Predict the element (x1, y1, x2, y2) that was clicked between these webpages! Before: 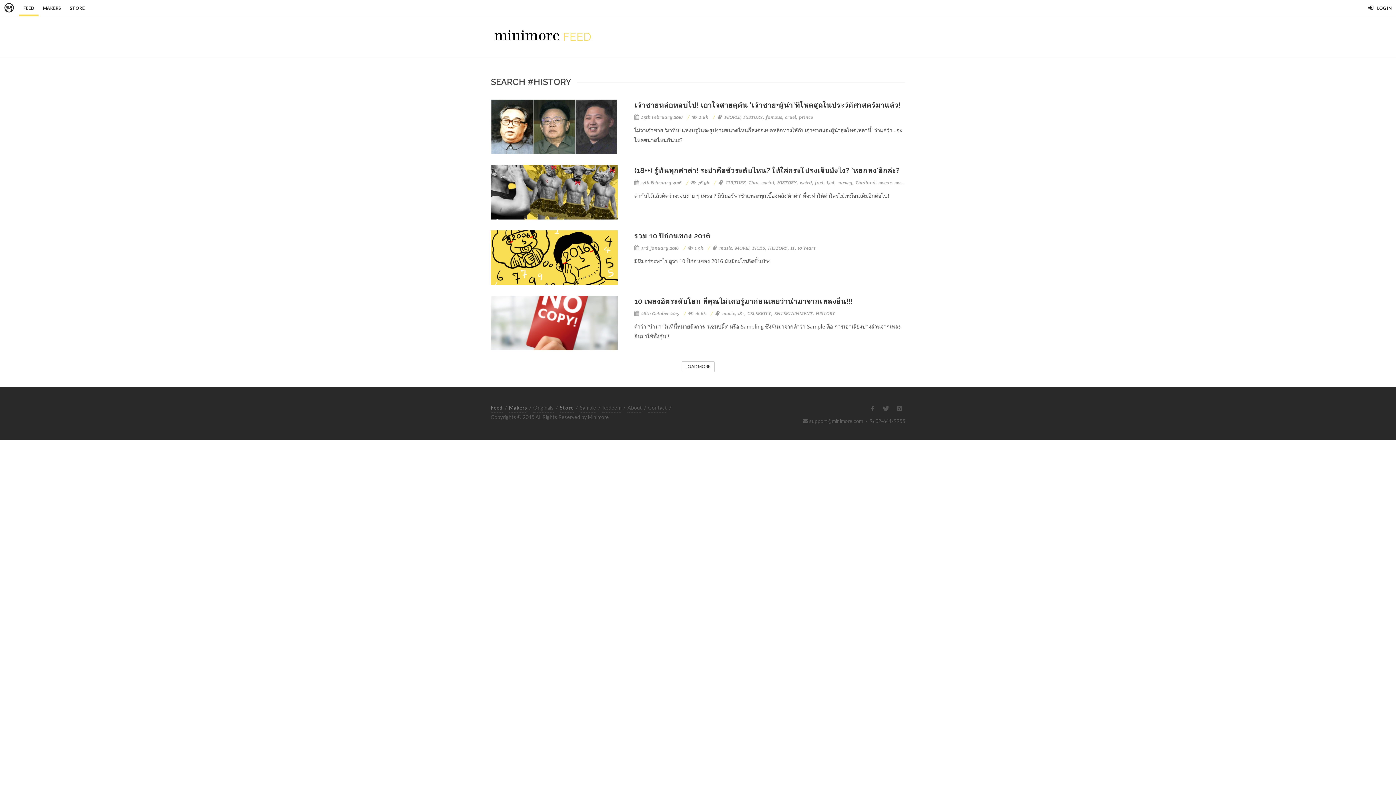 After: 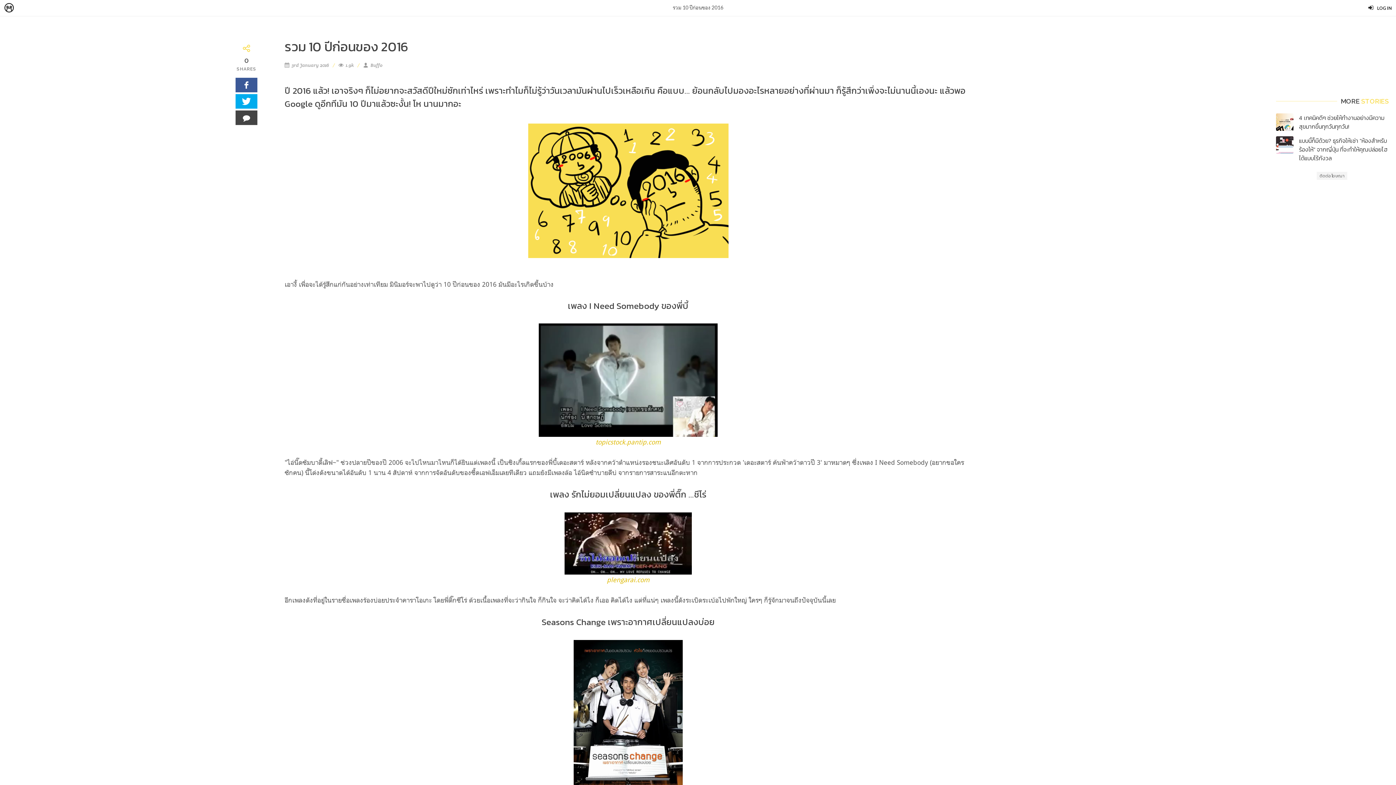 Action: label: รวม 10 ปีก่อนของ 2016 bbox: (634, 231, 710, 240)